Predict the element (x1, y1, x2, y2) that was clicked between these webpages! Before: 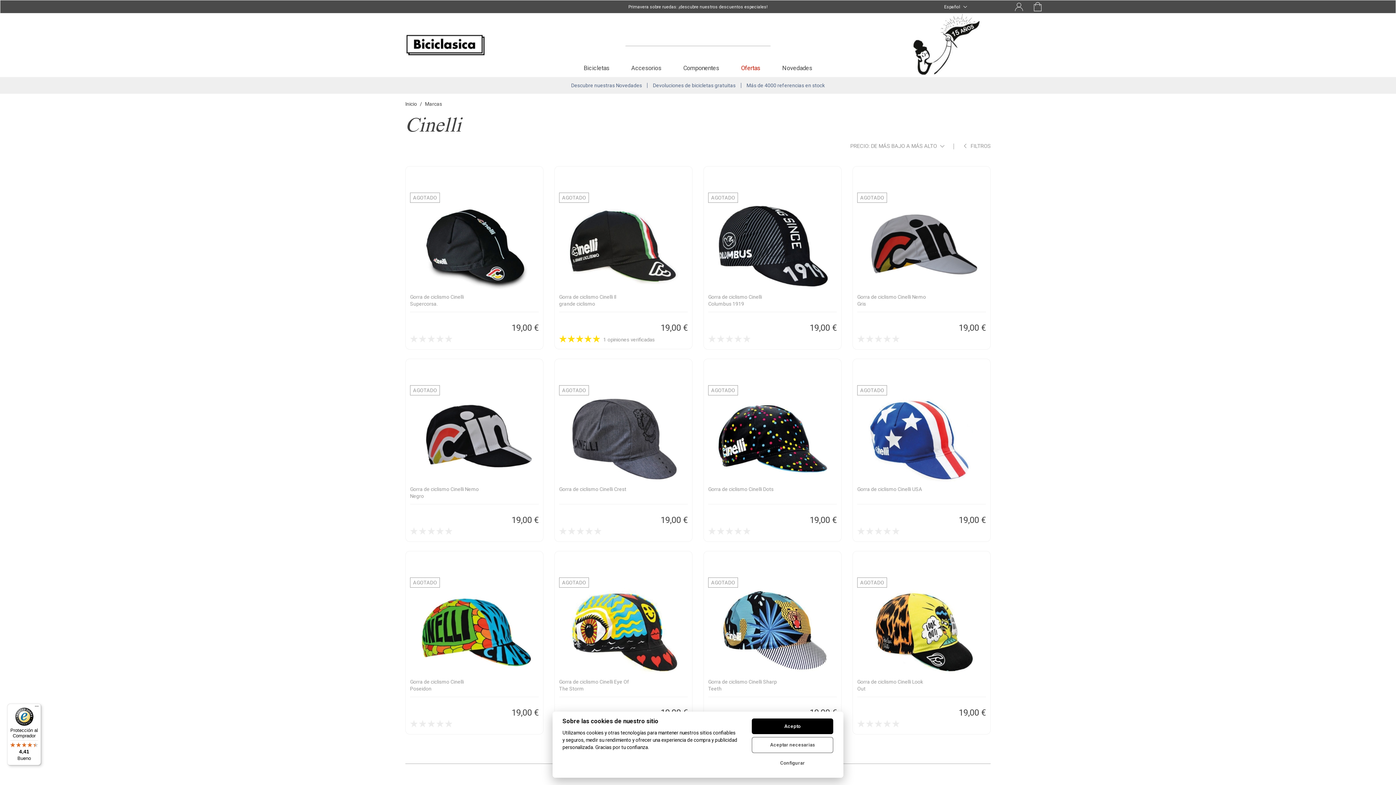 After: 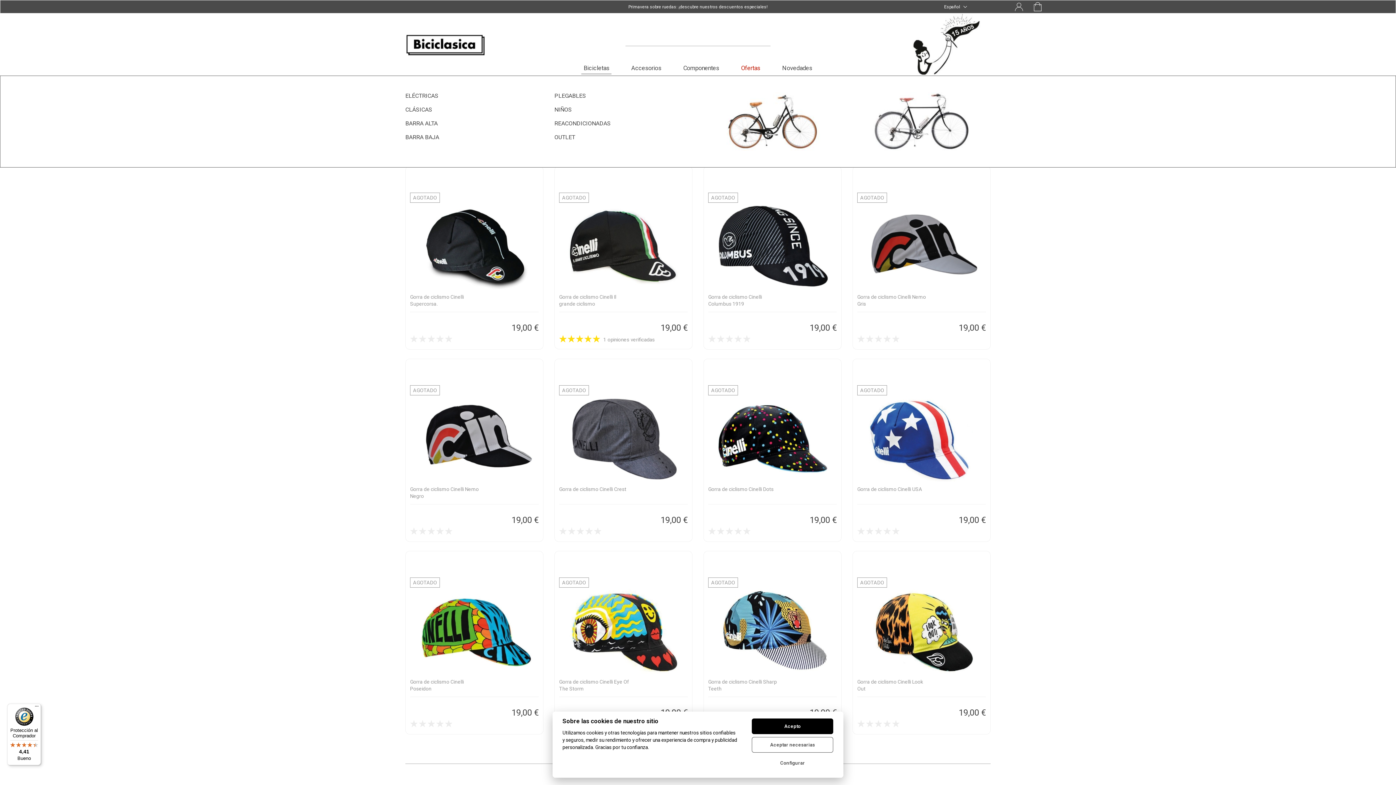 Action: label: Bicicletas bbox: (572, 58, 620, 75)